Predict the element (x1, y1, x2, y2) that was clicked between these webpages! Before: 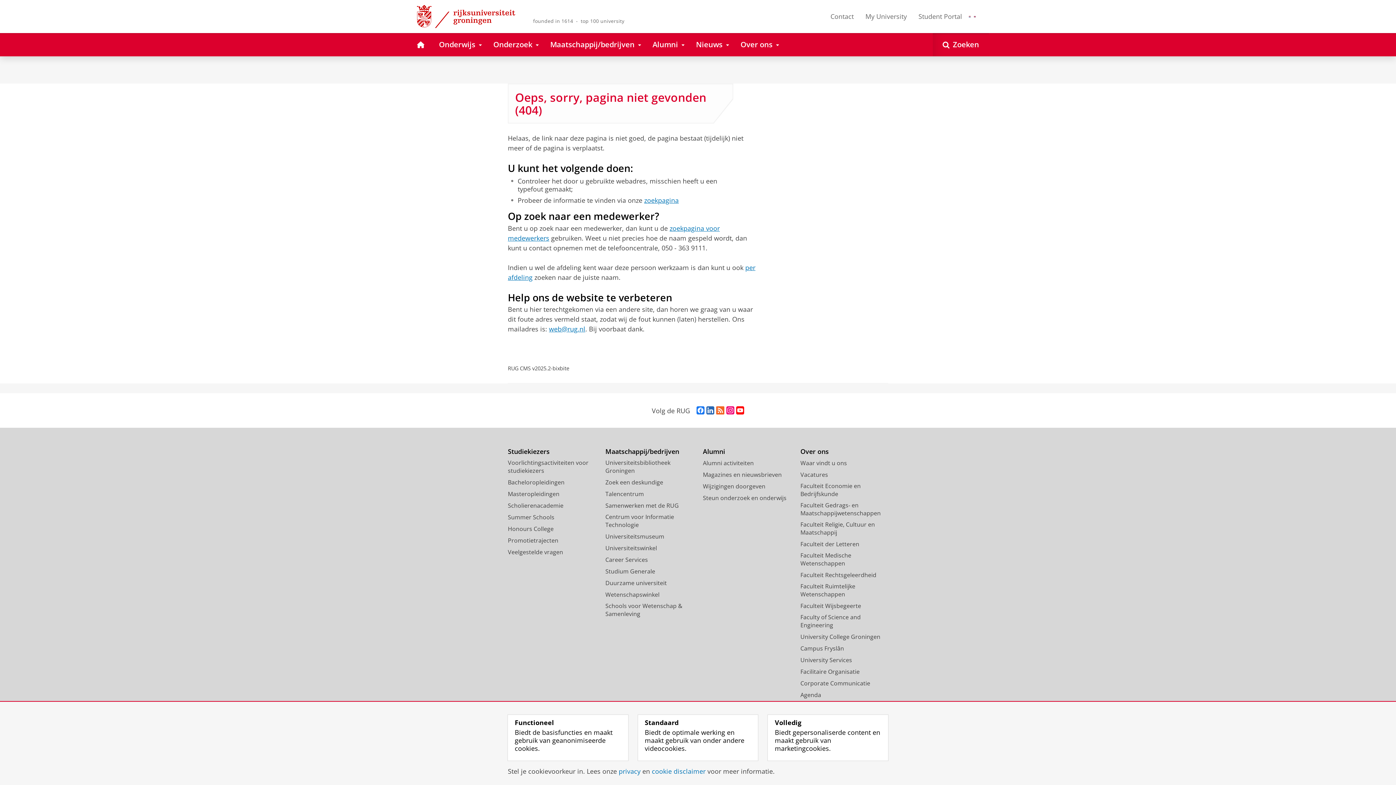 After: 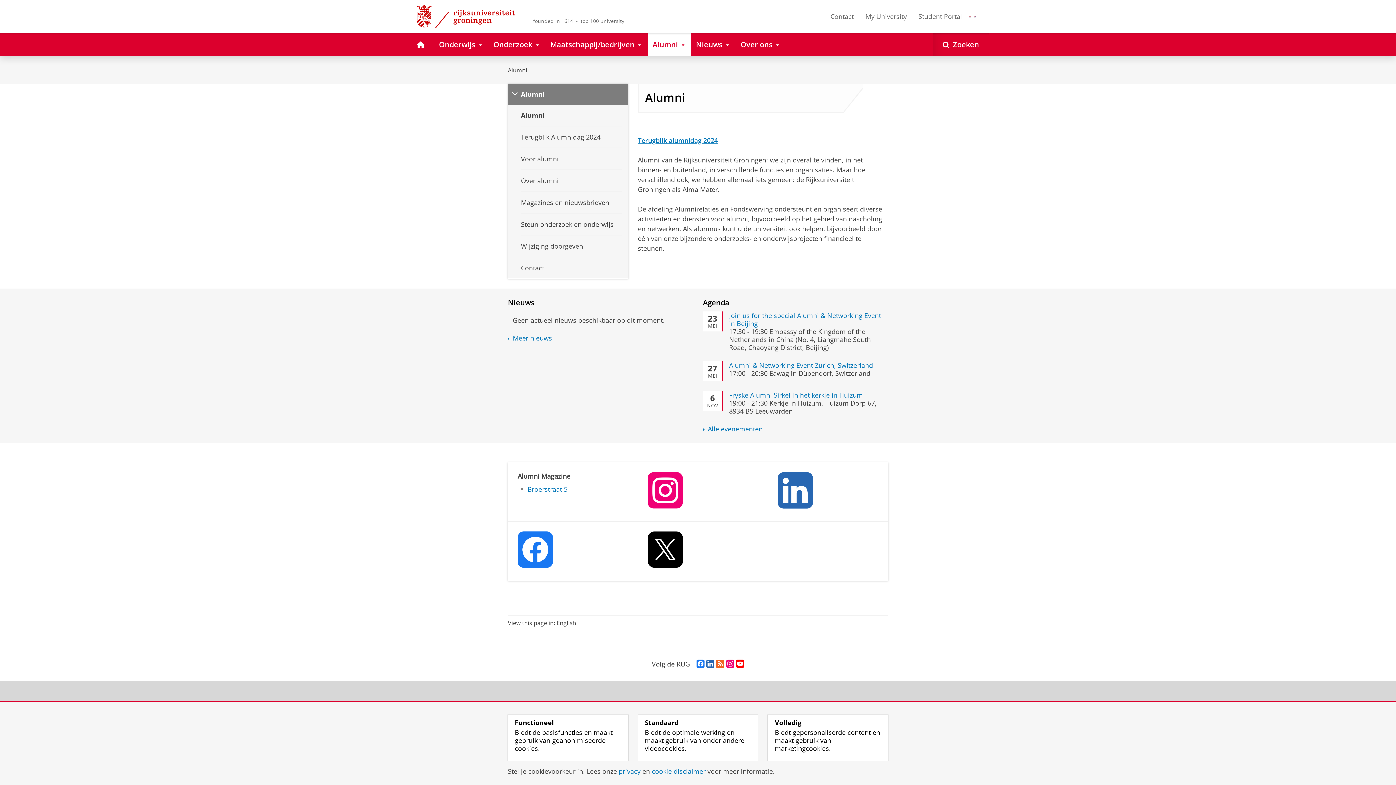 Action: bbox: (703, 447, 790, 455) label: Alumni